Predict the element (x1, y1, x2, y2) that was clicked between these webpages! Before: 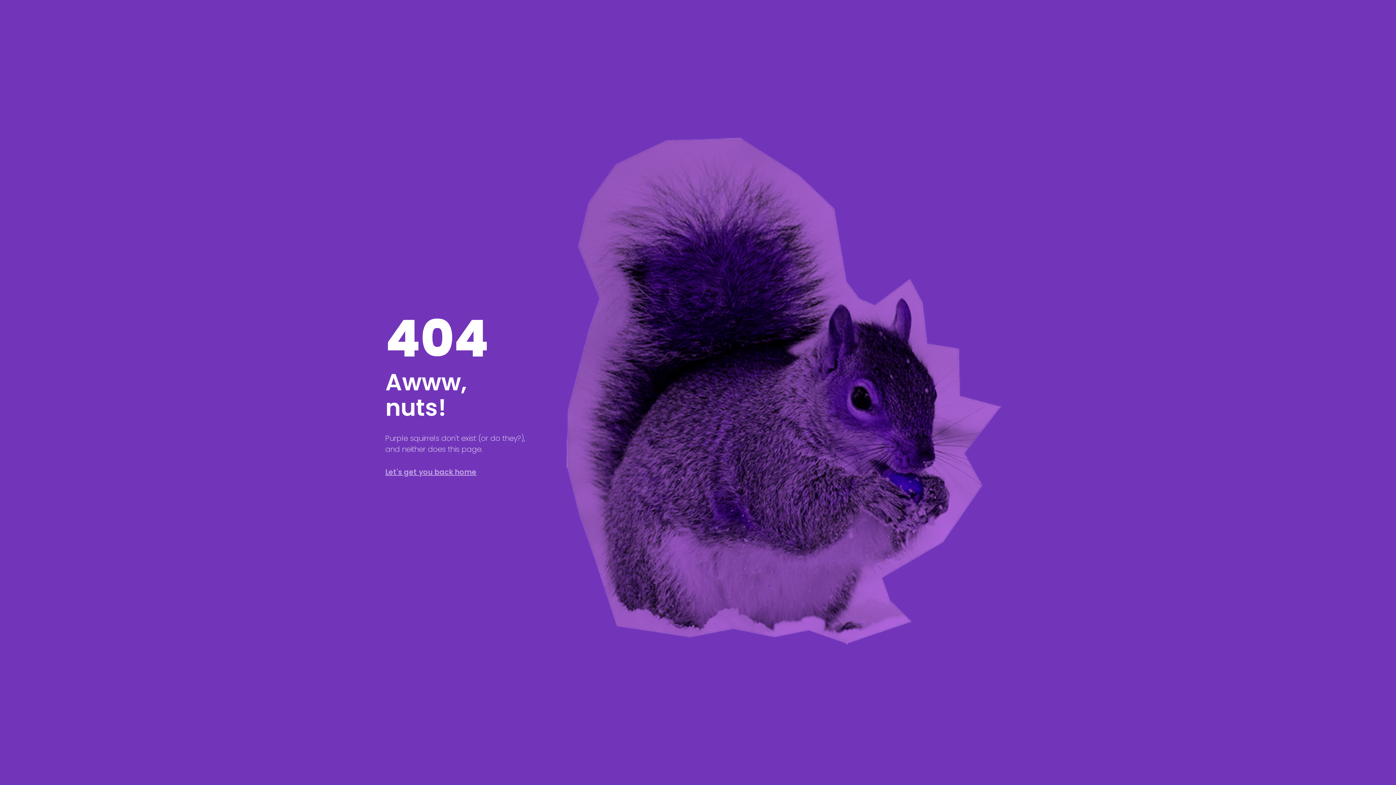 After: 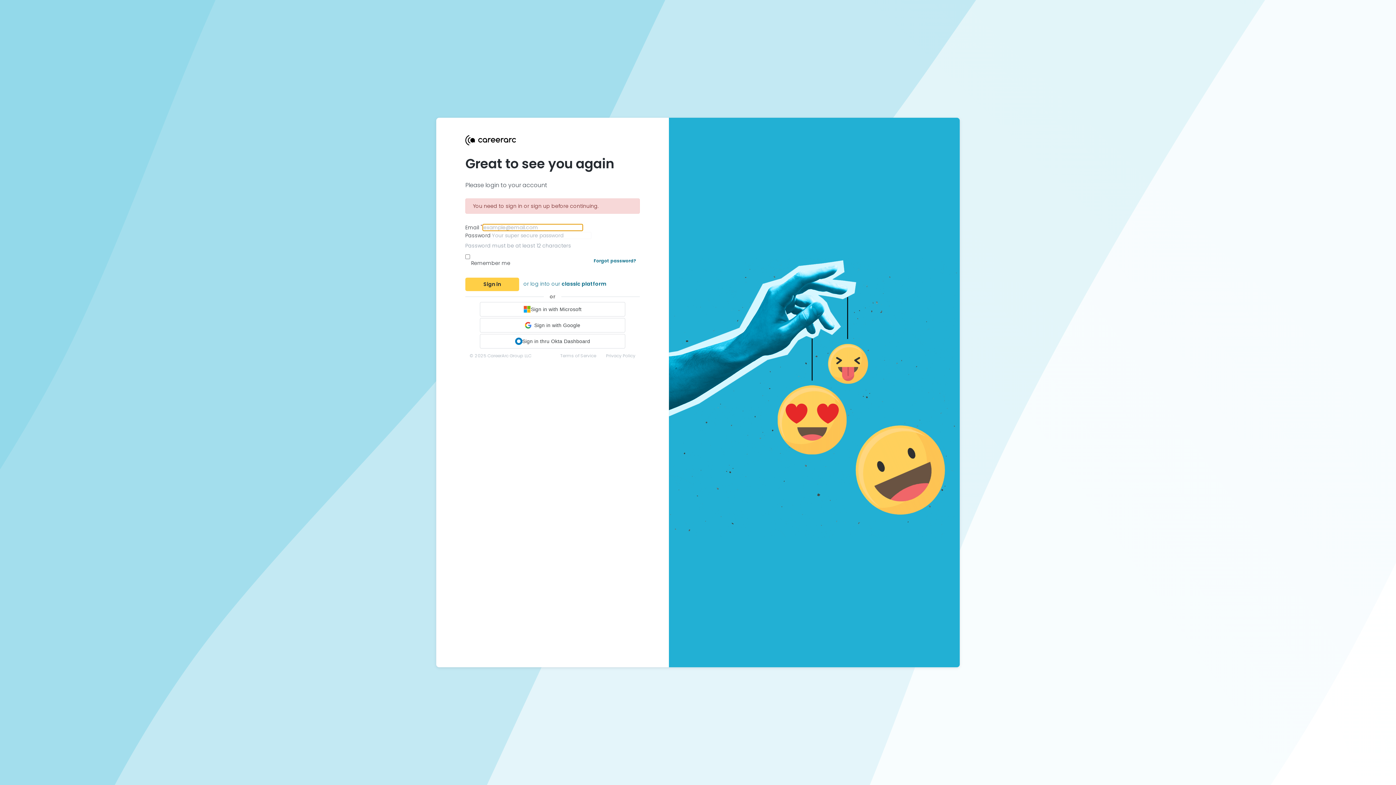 Action: bbox: (385, 467, 476, 477) label: Let's get you back home